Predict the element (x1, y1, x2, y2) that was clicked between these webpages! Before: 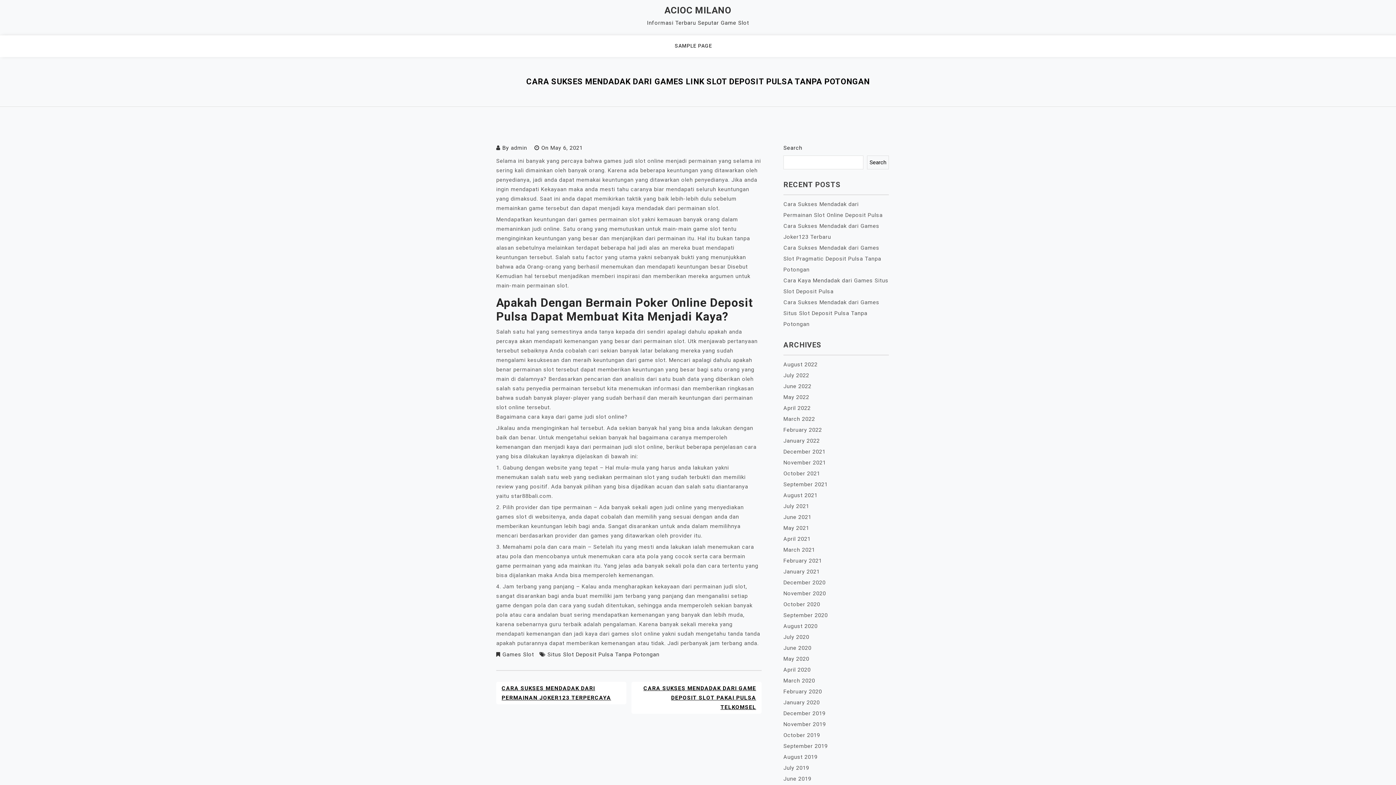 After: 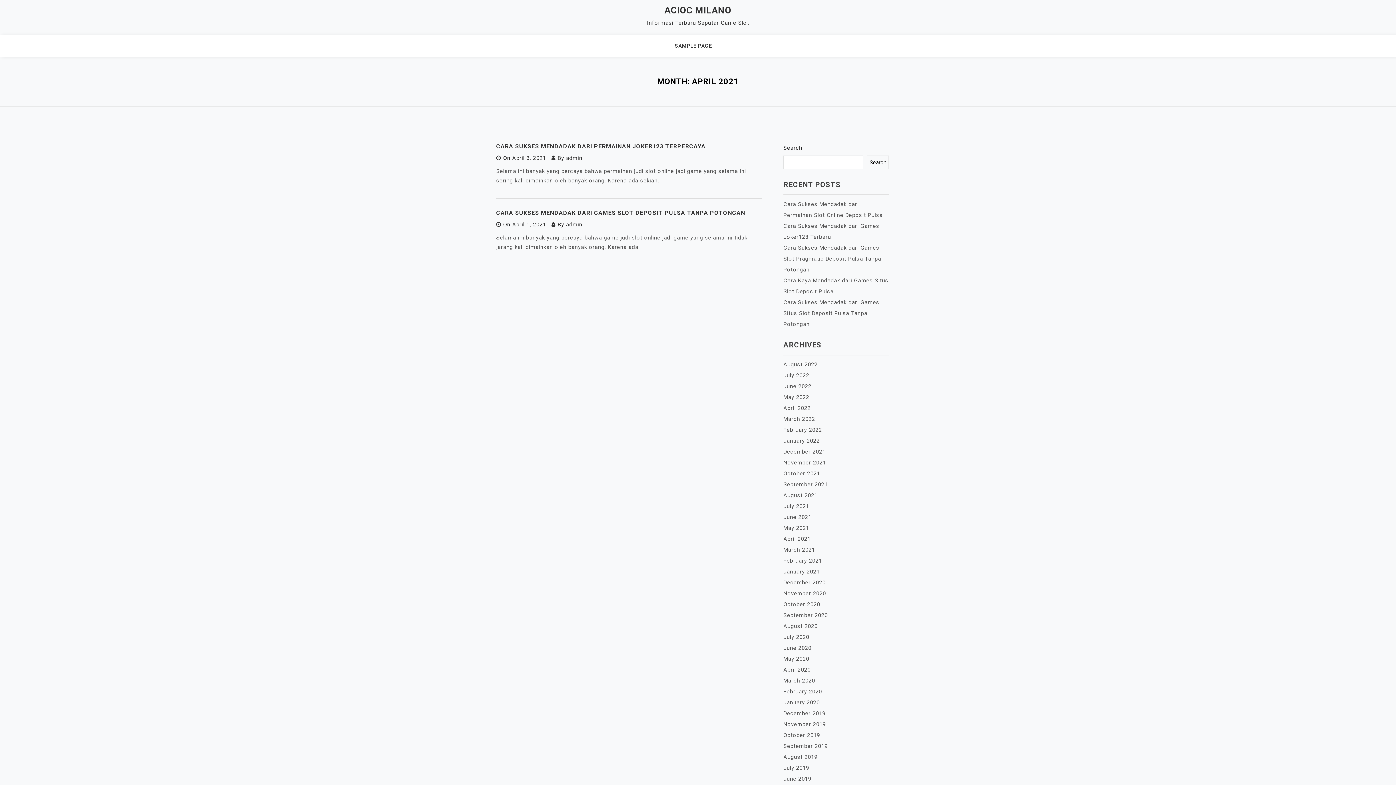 Action: label: April 2021 bbox: (783, 536, 810, 542)